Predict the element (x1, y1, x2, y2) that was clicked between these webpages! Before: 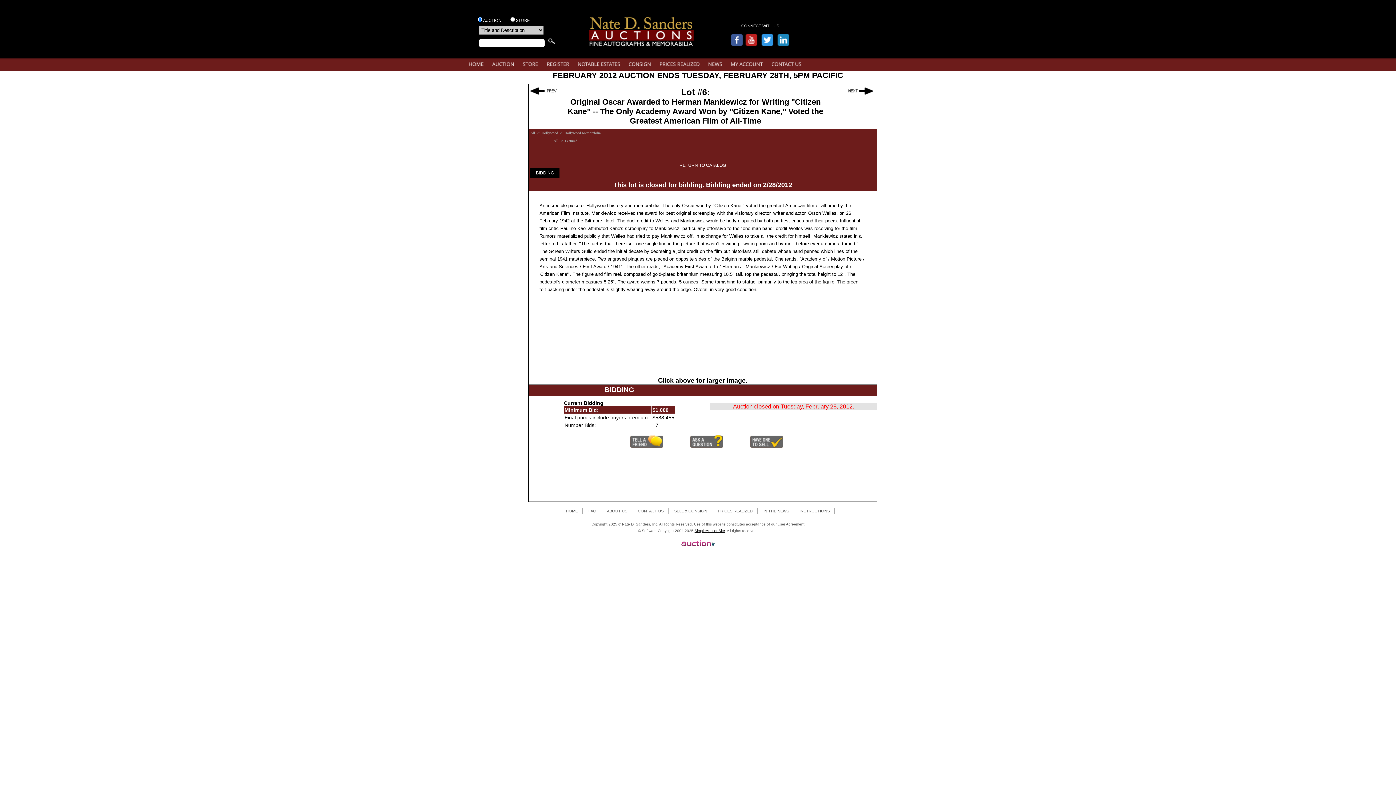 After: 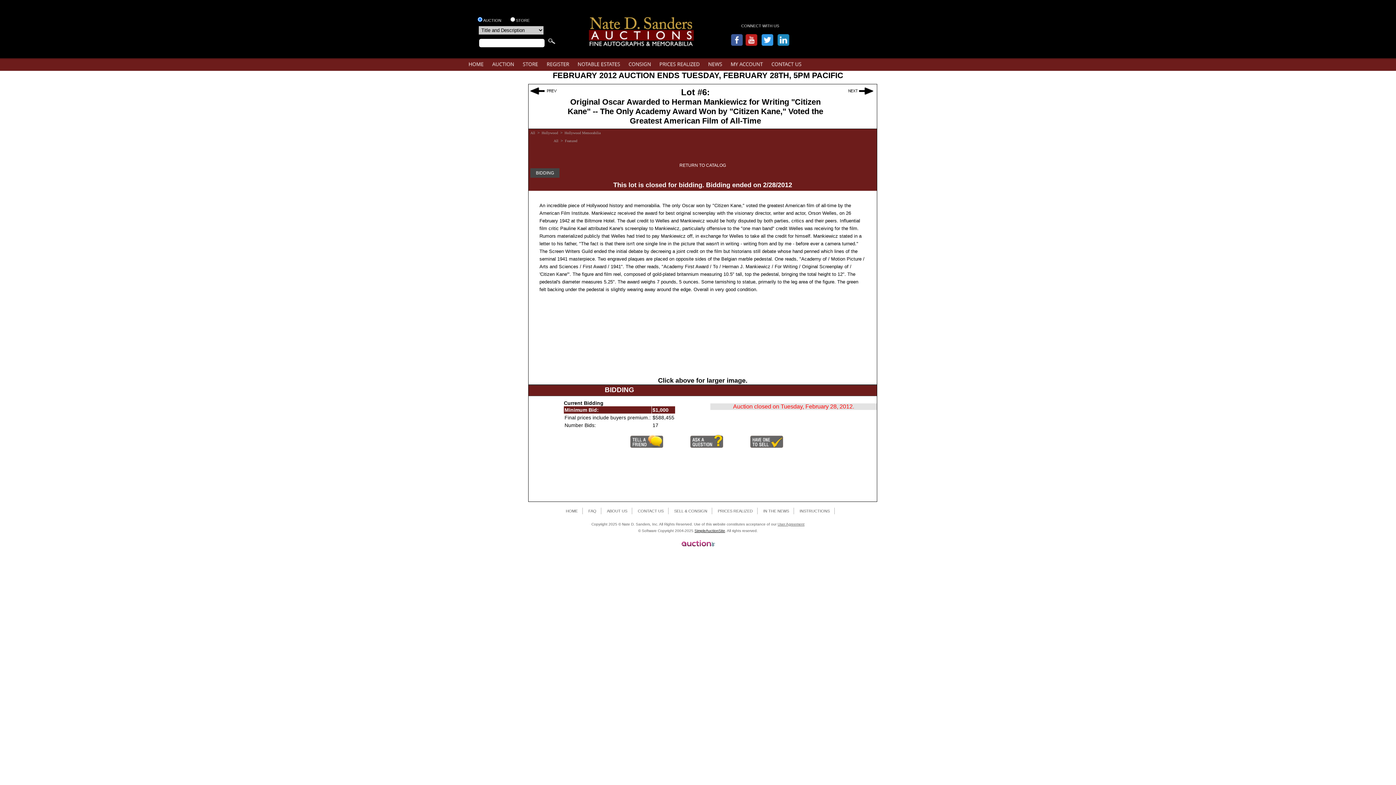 Action: label: BIDDING bbox: (530, 168, 559, 177)